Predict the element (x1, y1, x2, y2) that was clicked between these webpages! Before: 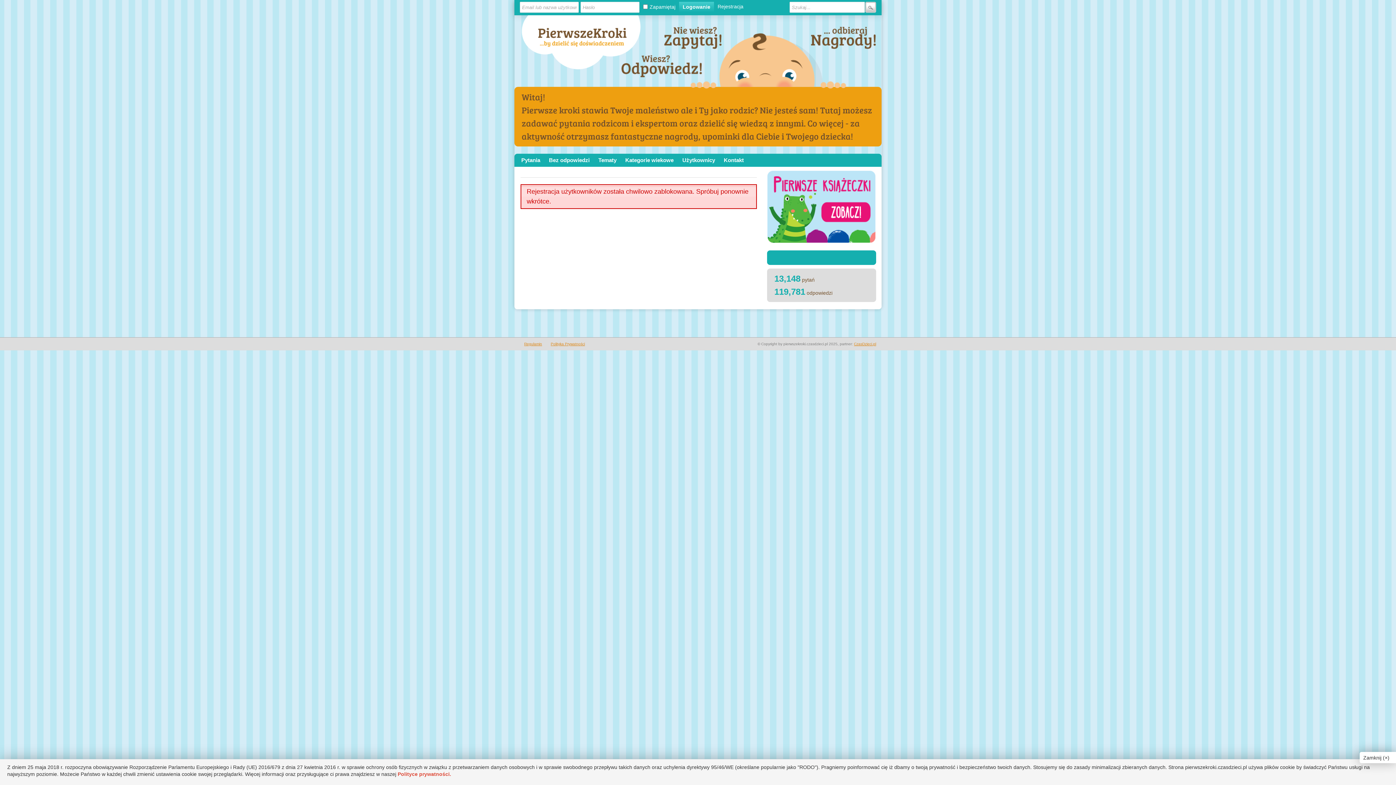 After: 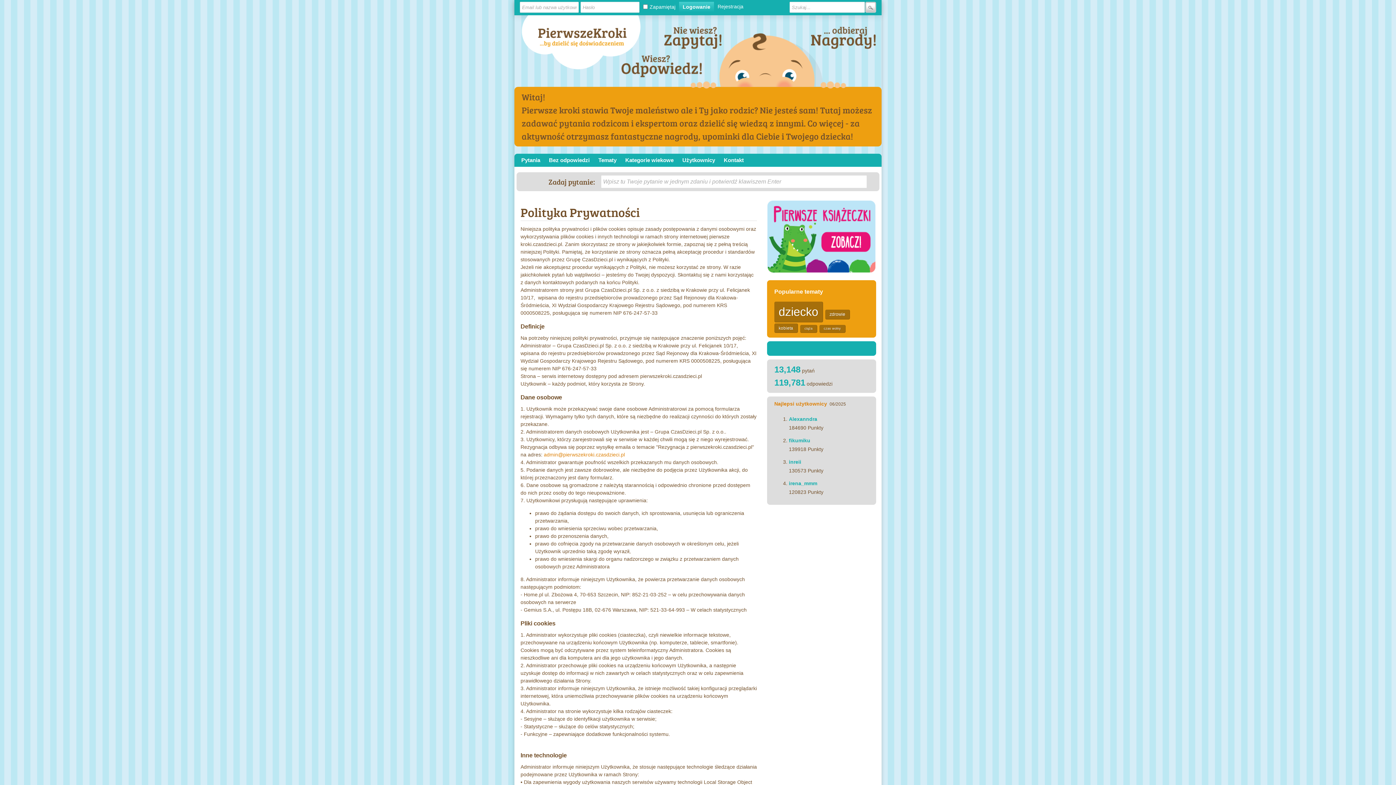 Action: label: Polityce prywatności. bbox: (397, 771, 451, 777)